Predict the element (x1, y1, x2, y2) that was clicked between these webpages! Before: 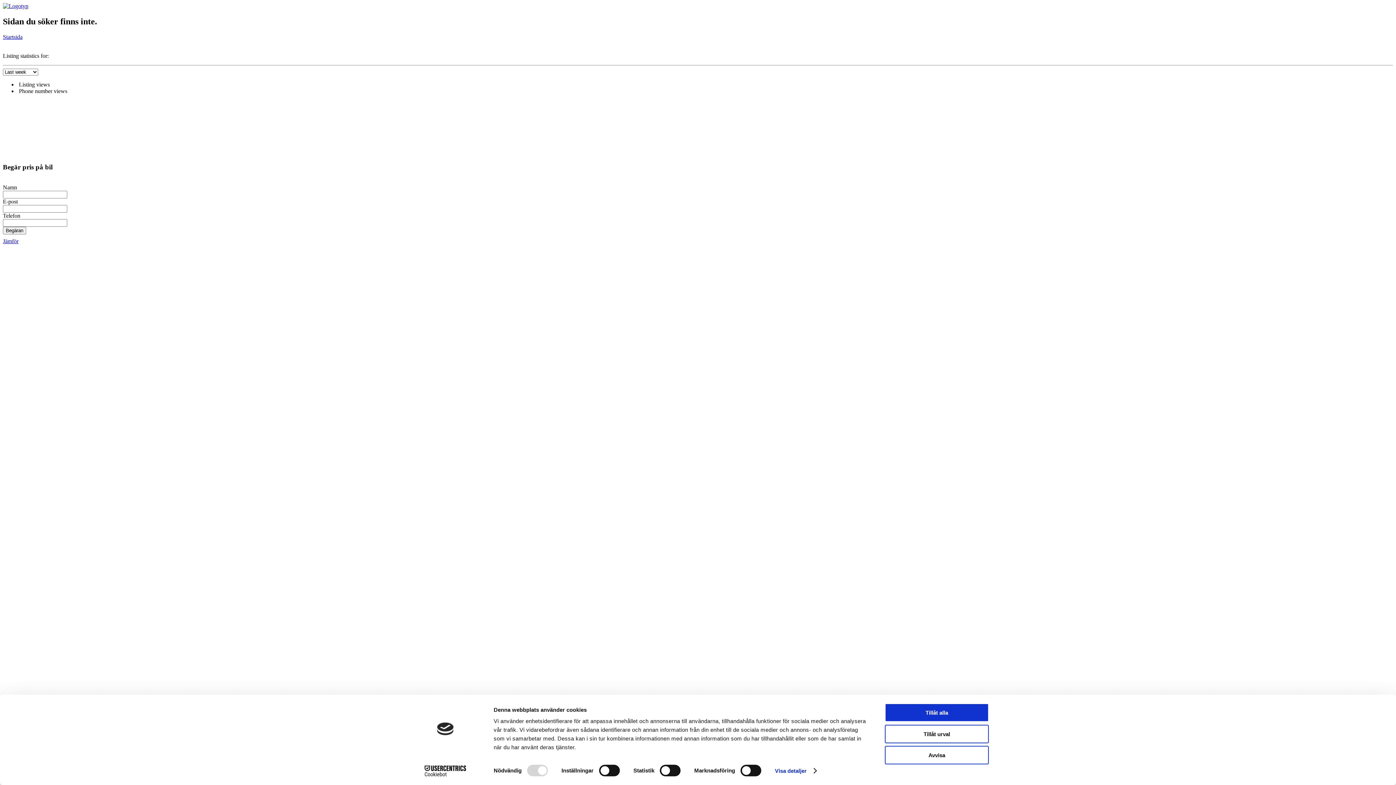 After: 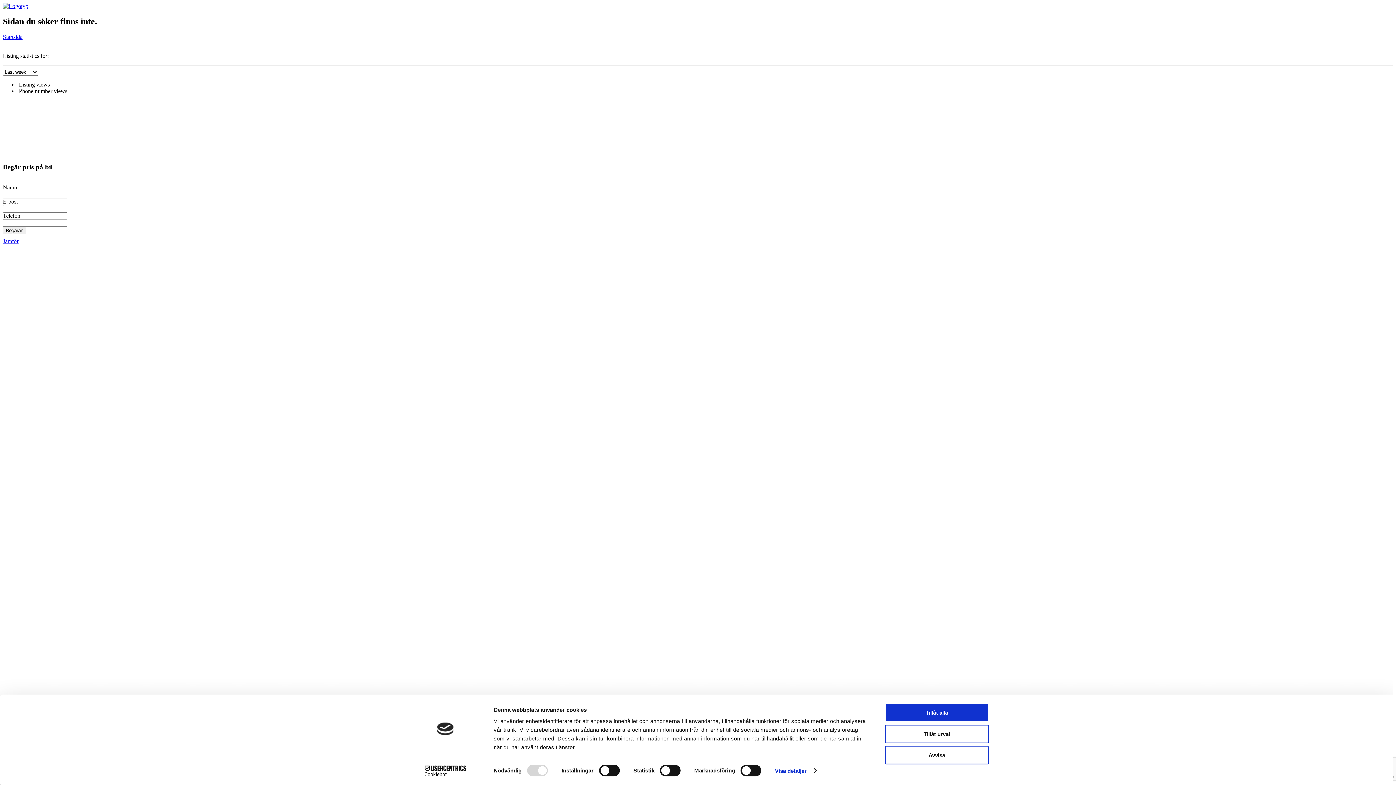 Action: bbox: (413, 765, 477, 776) label: Cookiebot - opens in a new window